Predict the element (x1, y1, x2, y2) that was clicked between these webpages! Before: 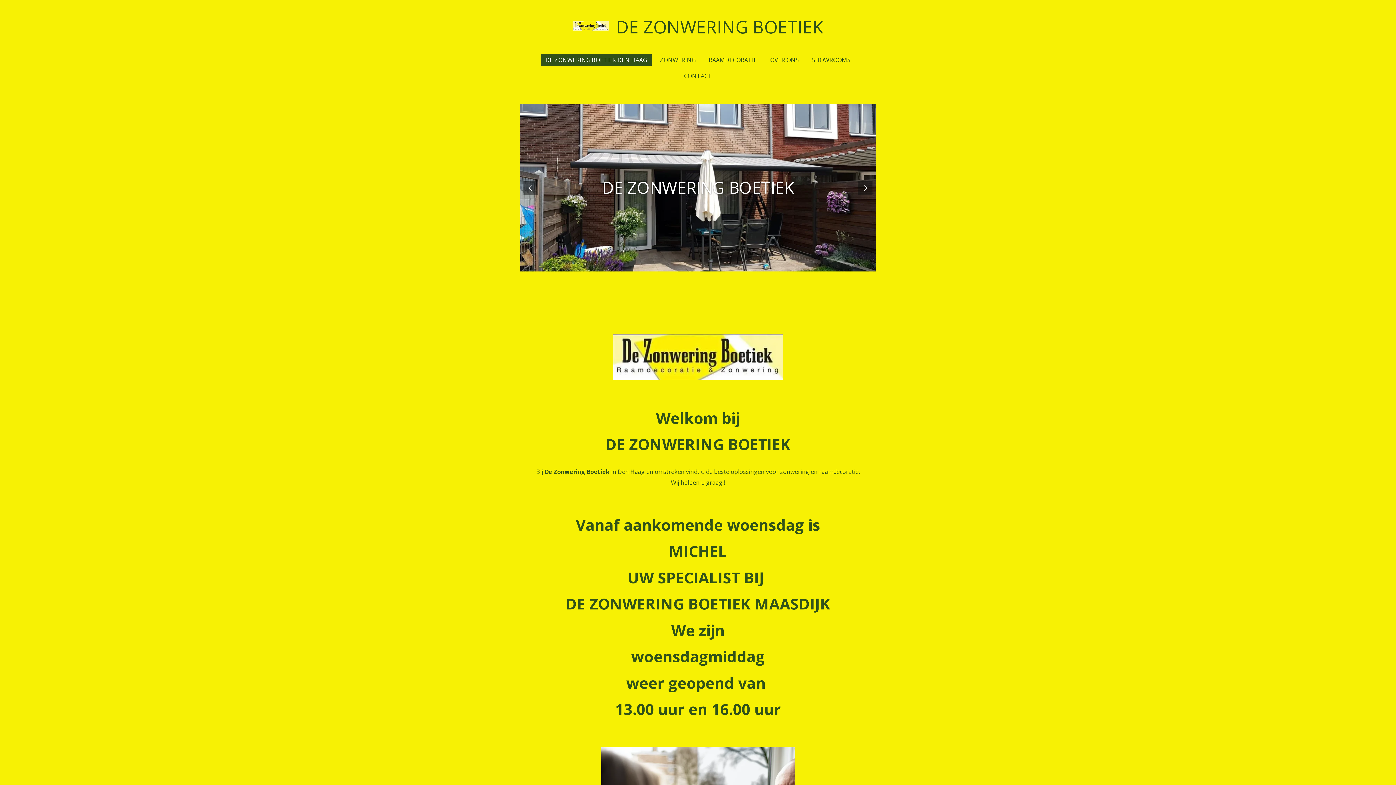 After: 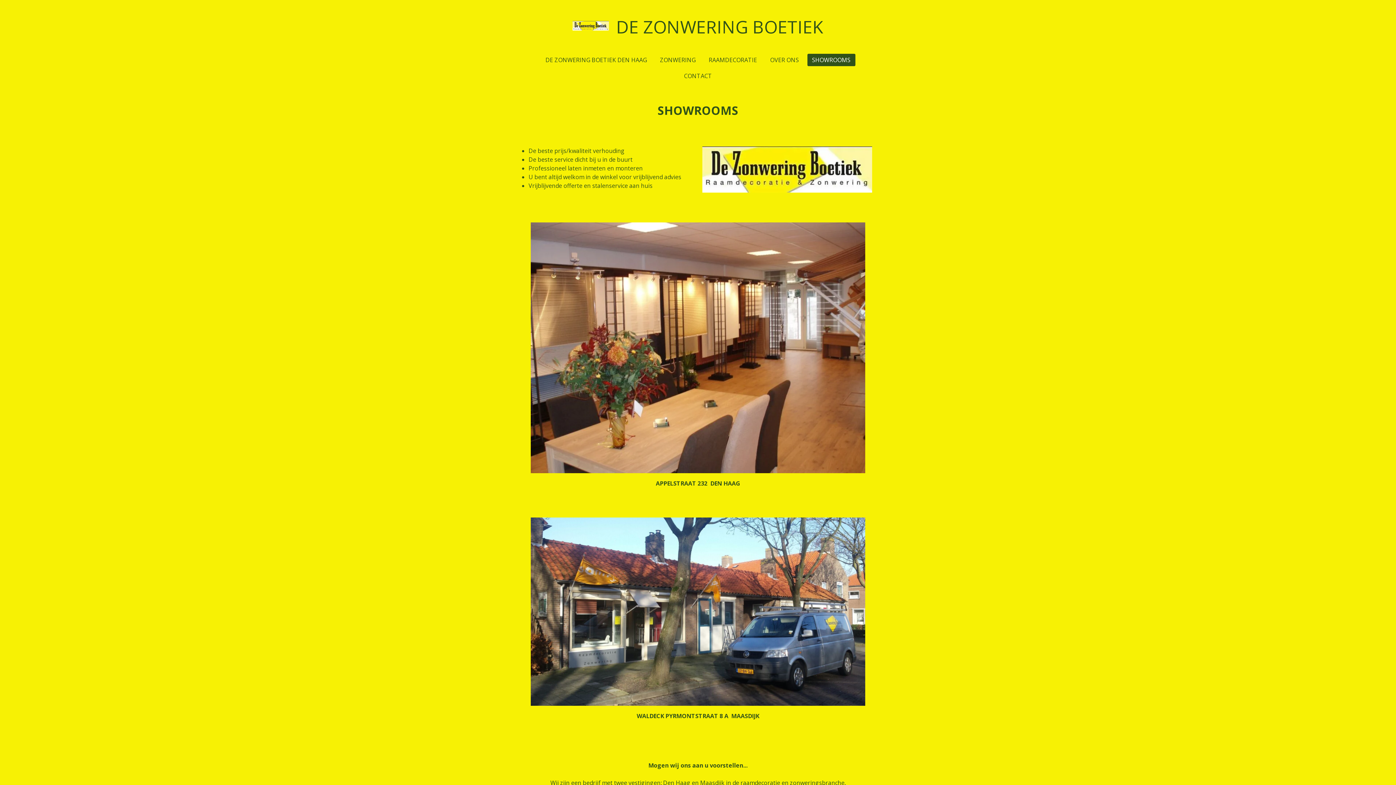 Action: label: SHOWROOMS bbox: (807, 53, 855, 66)